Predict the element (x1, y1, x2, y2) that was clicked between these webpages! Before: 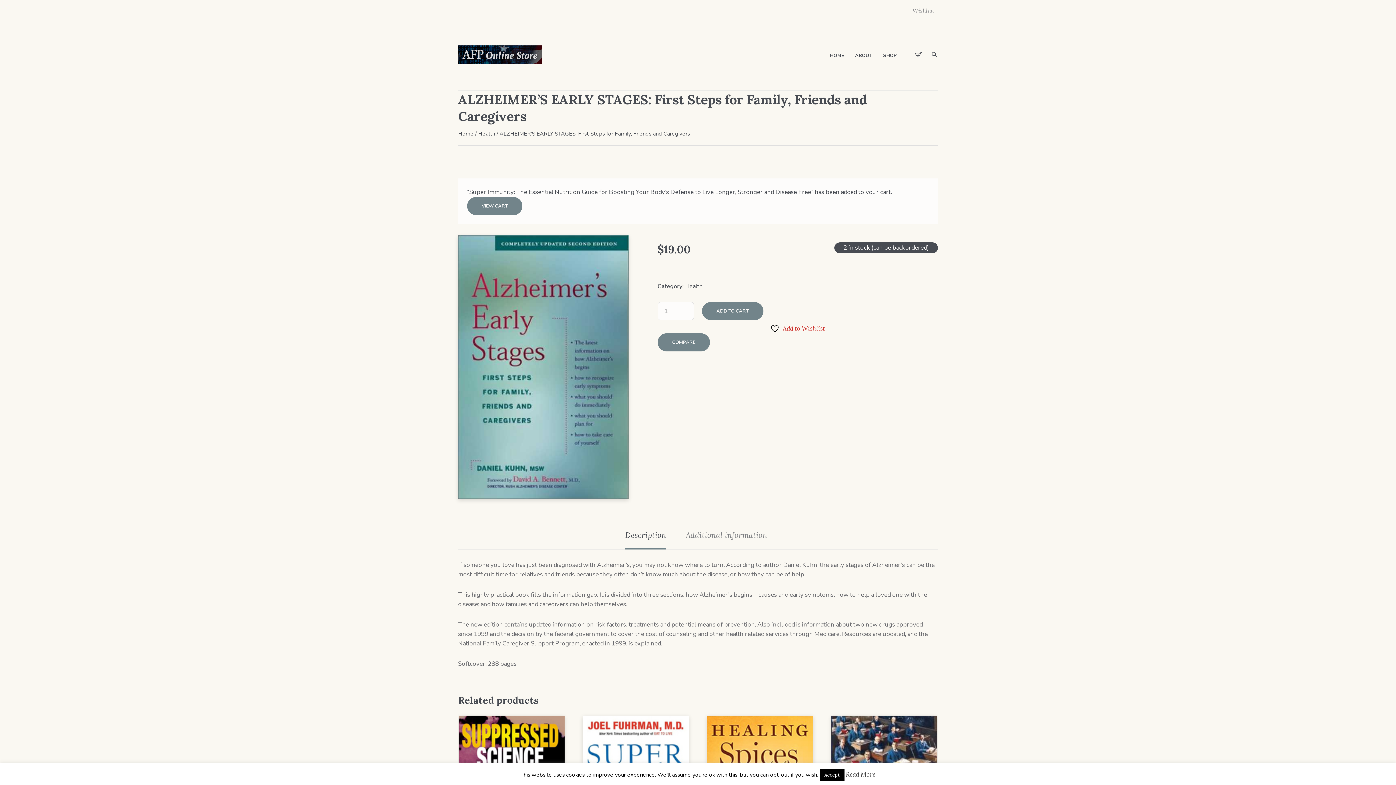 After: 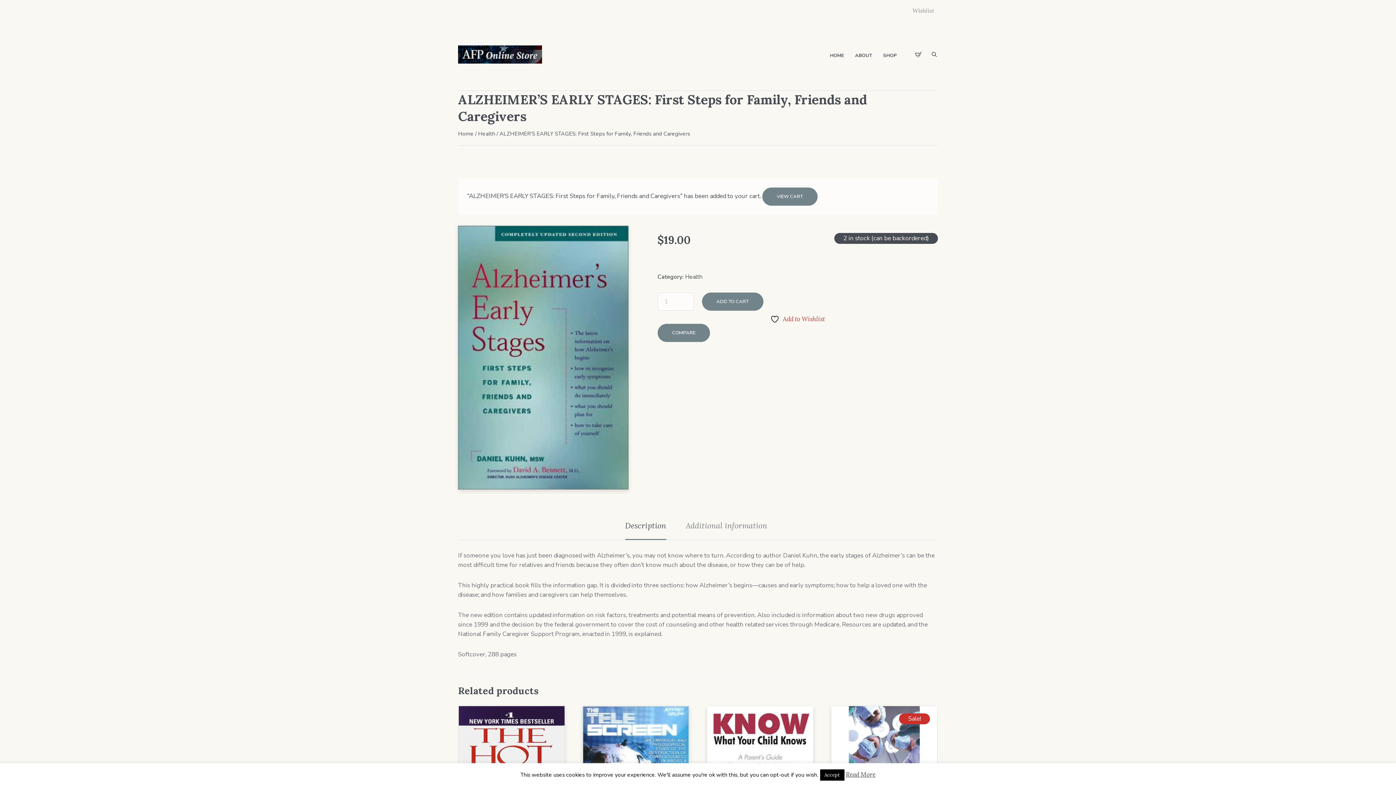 Action: bbox: (702, 302, 763, 320) label: ADD TO CART